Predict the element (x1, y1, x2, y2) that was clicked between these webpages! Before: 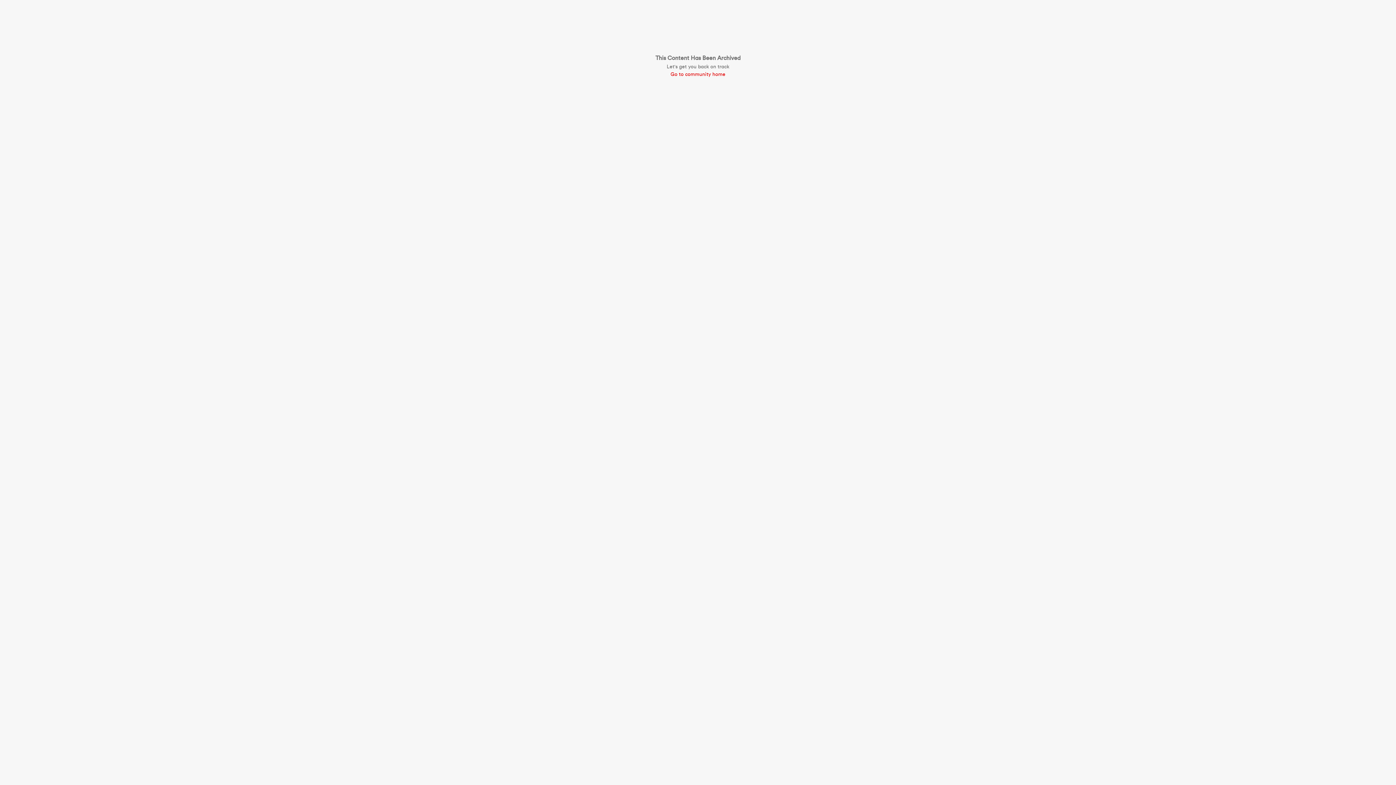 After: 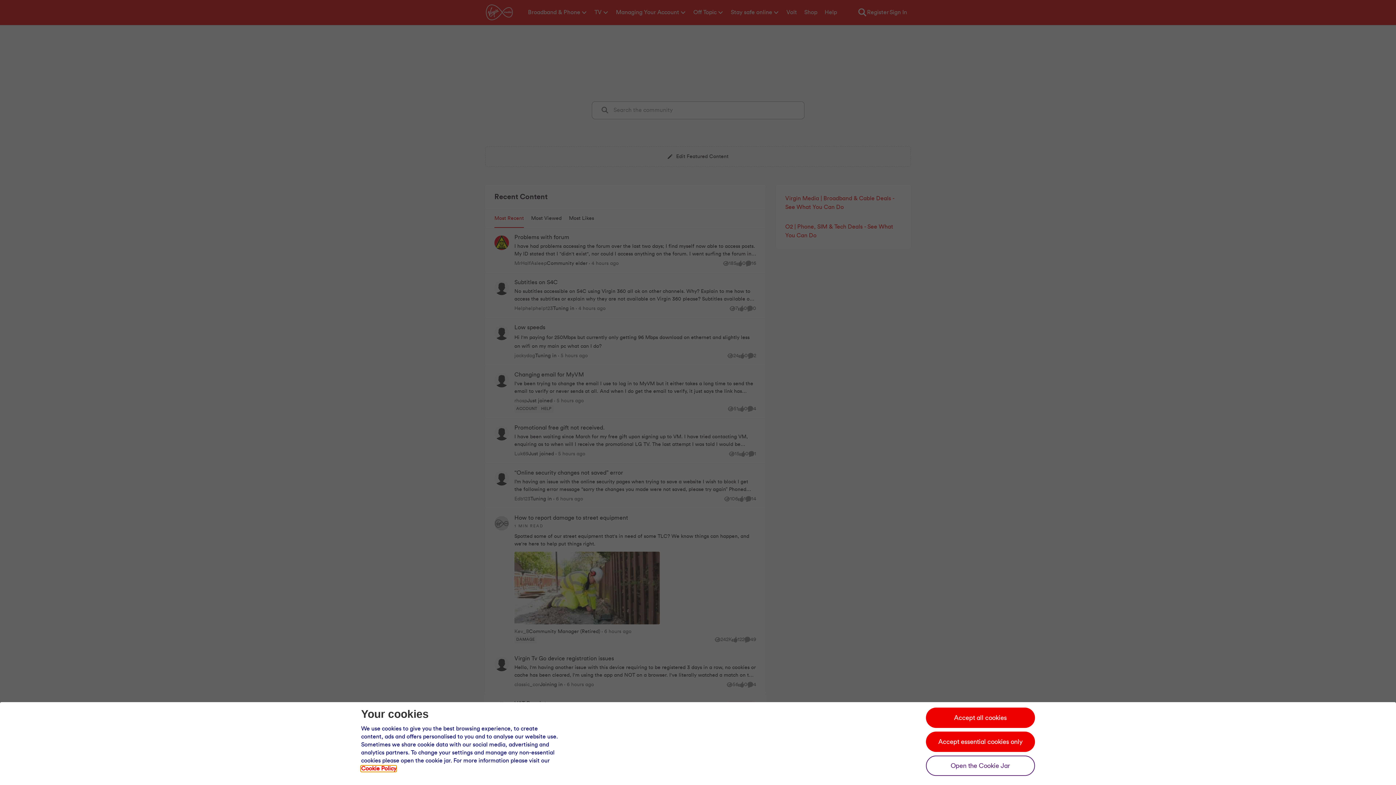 Action: bbox: (655, 70, 740, 78) label: Go to community home